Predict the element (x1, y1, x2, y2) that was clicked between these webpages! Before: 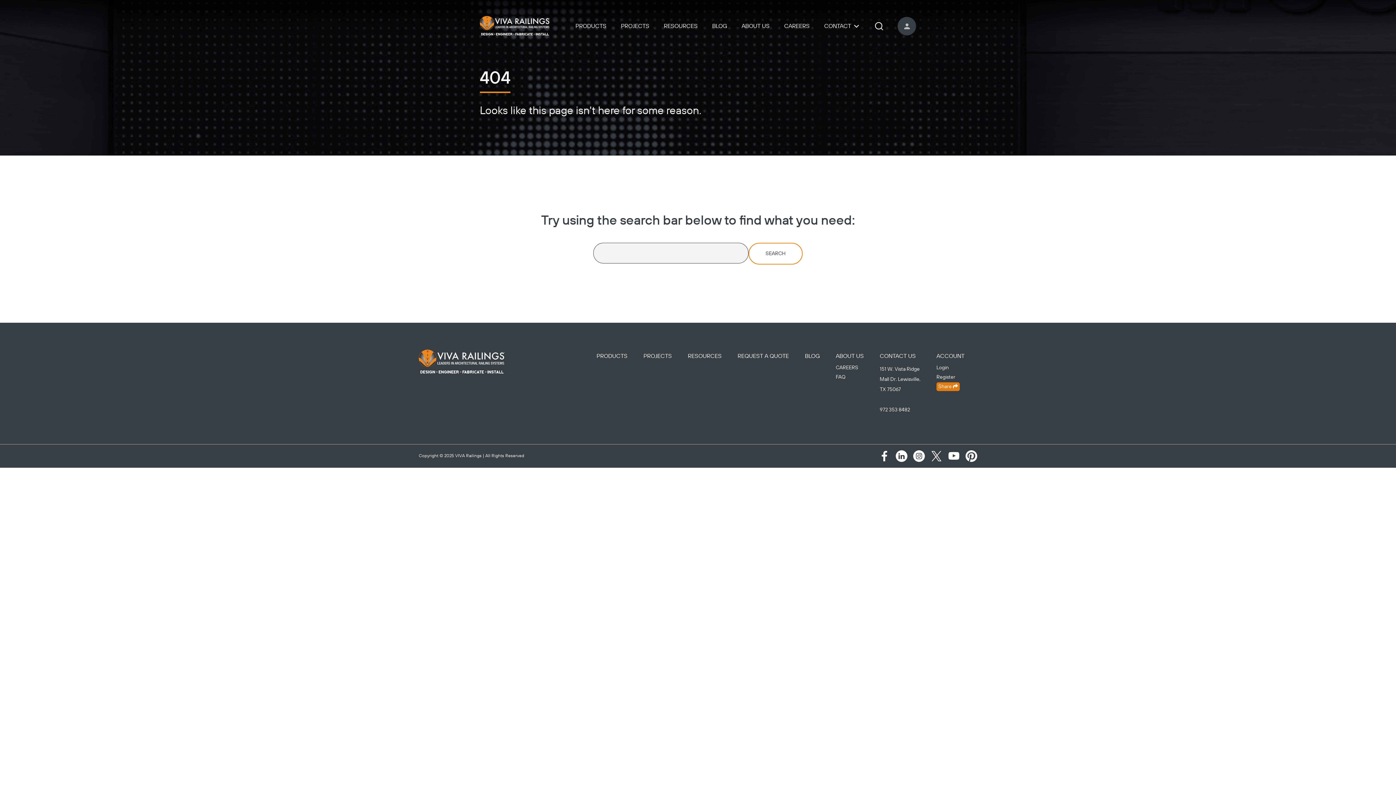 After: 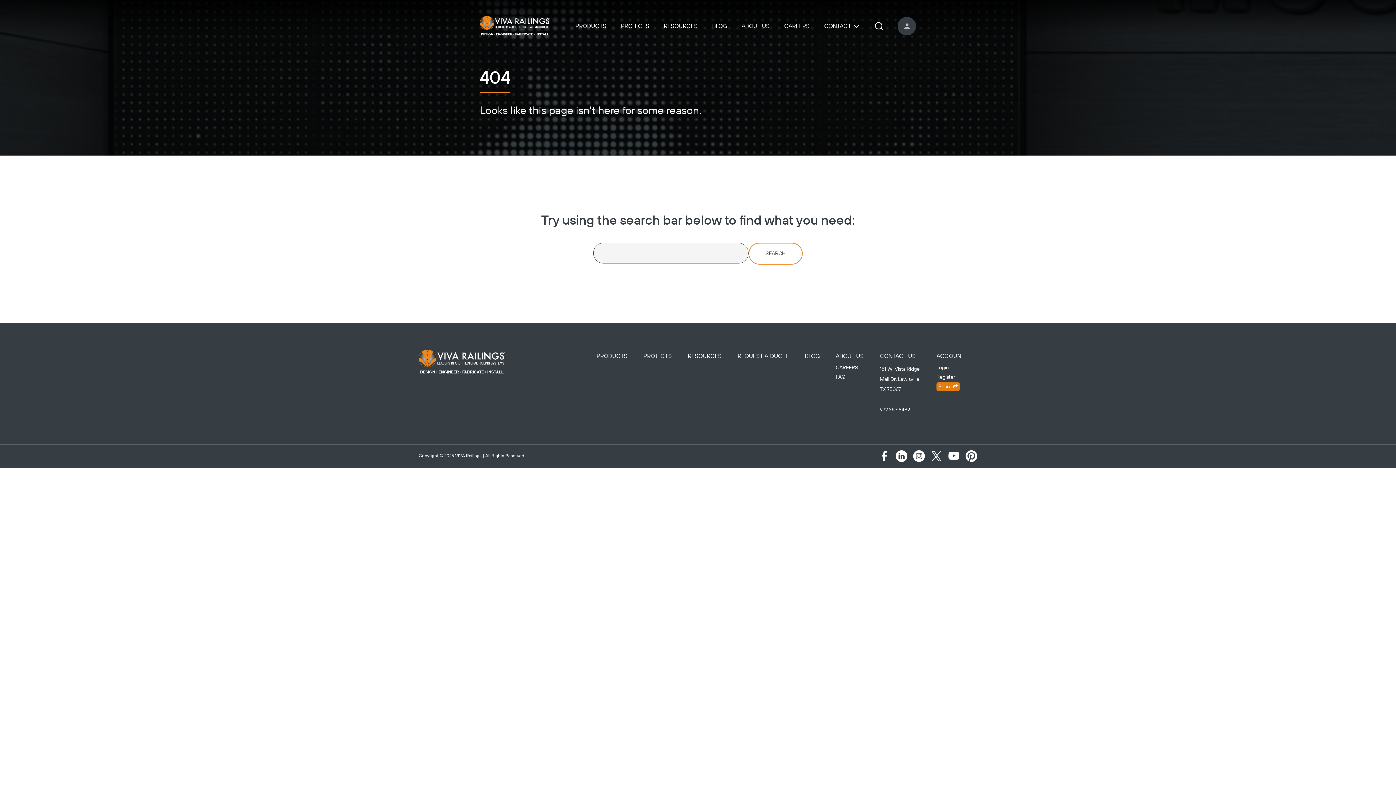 Action: label: Pinterest bbox: (965, 450, 977, 462)